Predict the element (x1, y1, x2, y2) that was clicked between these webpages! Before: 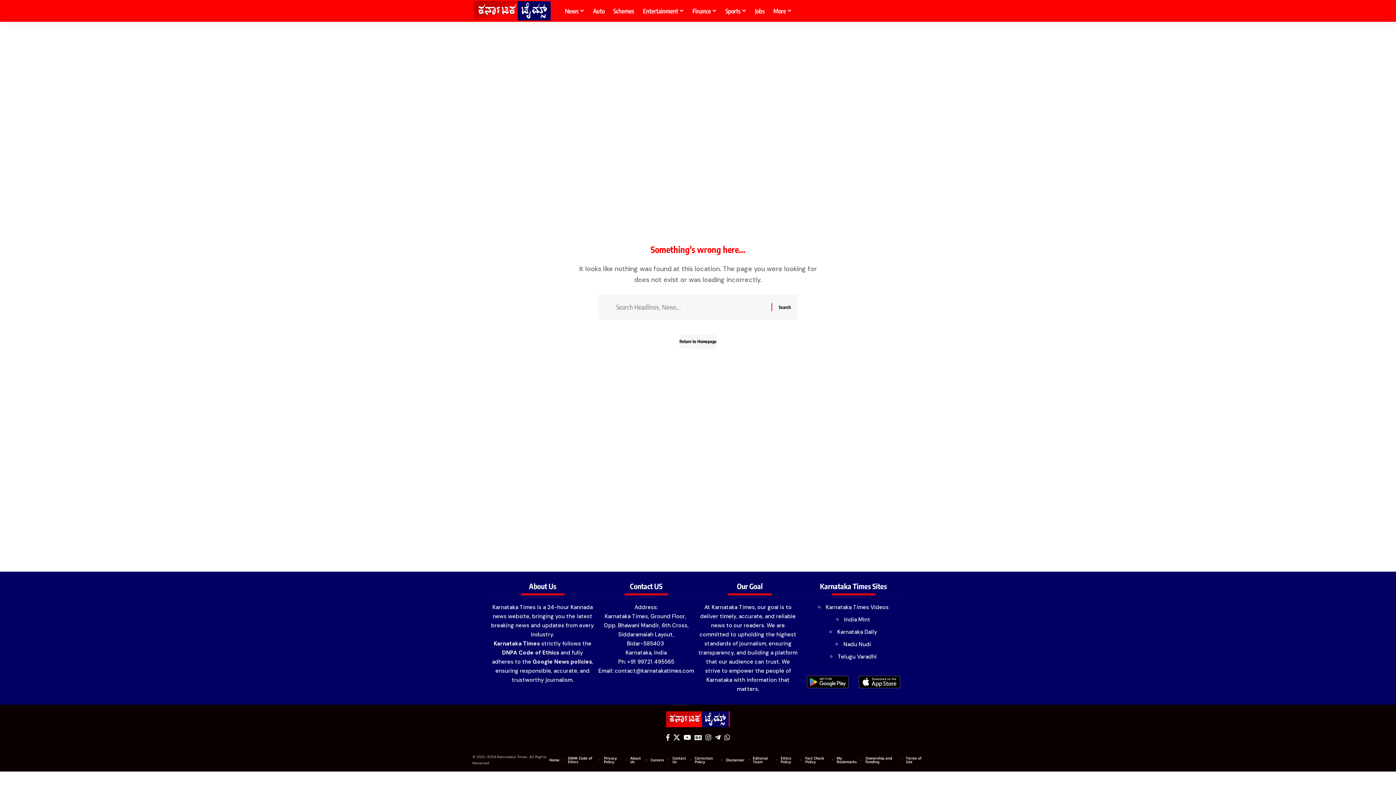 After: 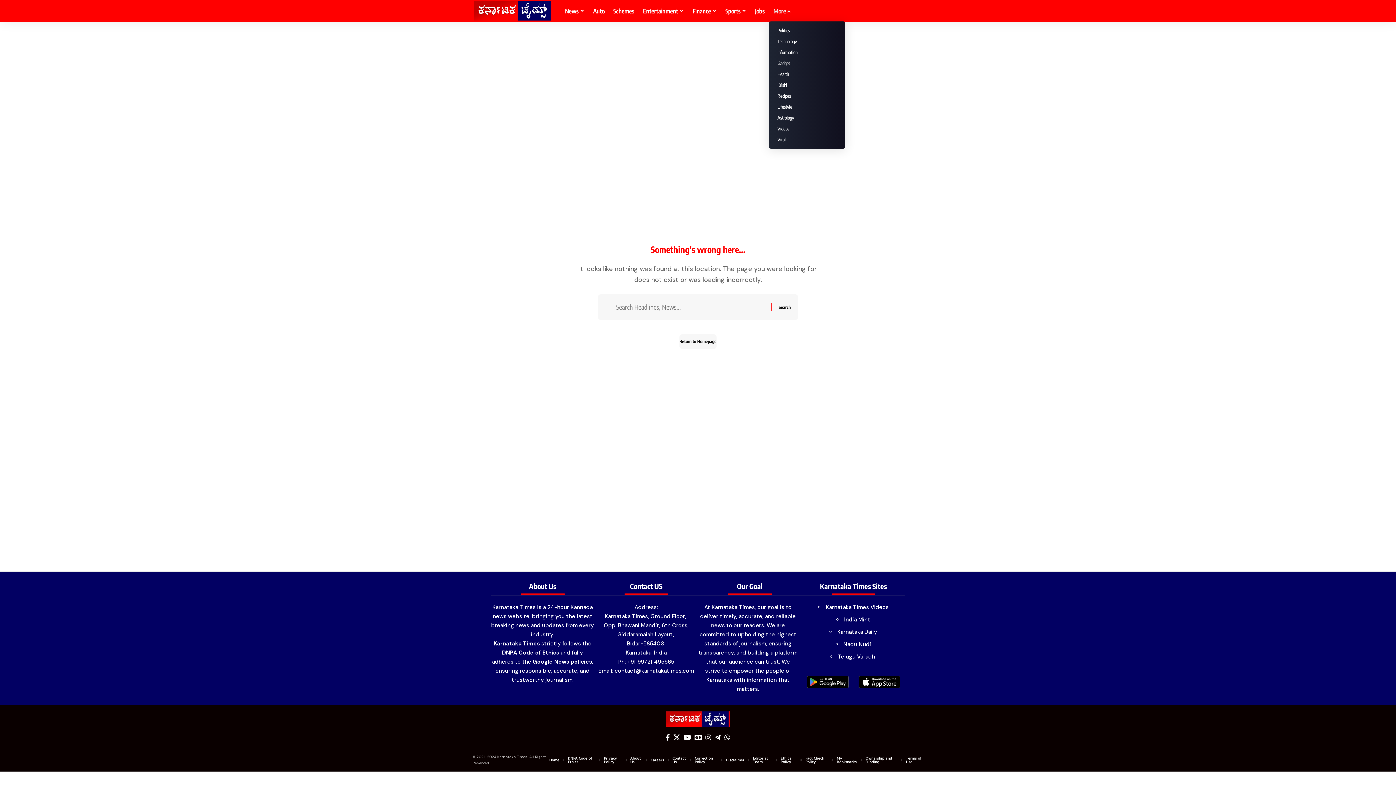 Action: label: More bbox: (769, 0, 796, 21)